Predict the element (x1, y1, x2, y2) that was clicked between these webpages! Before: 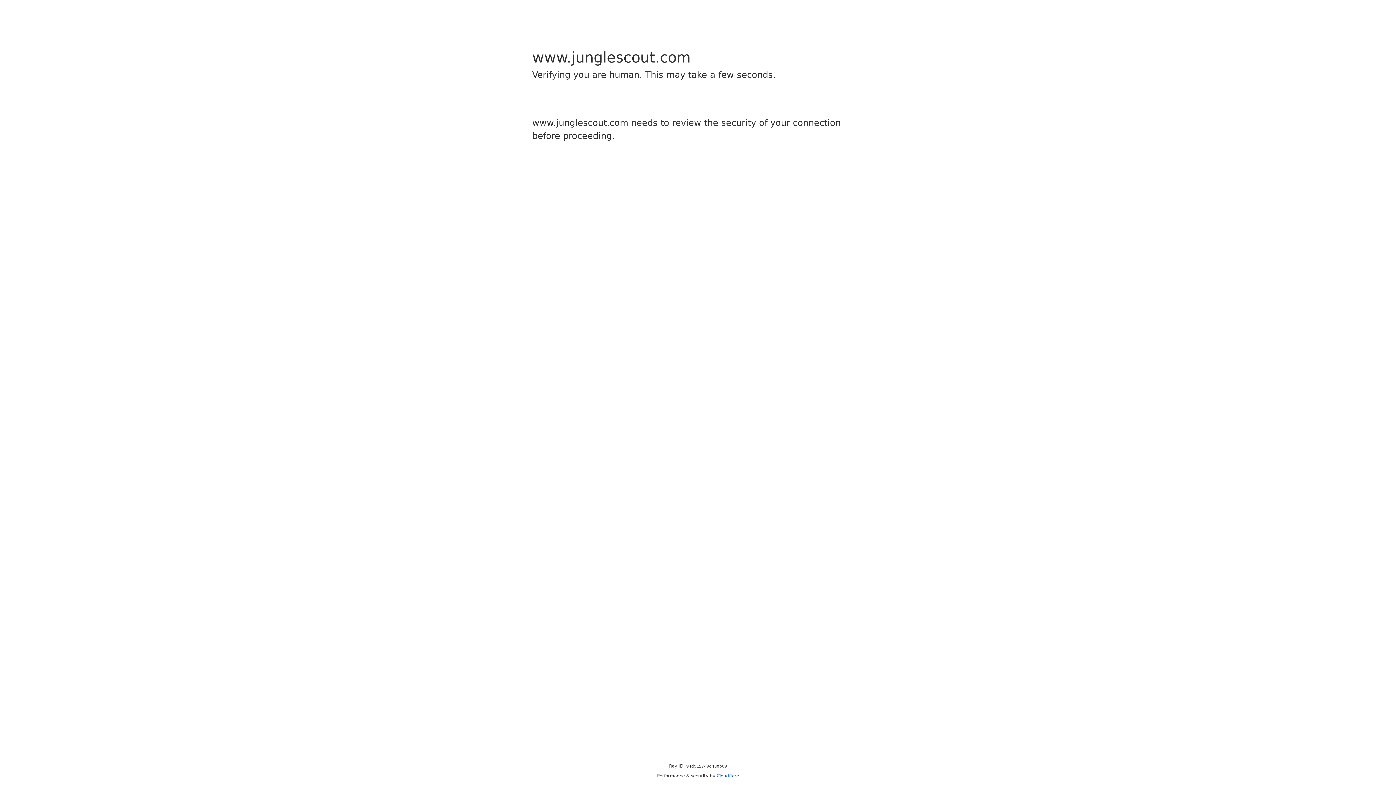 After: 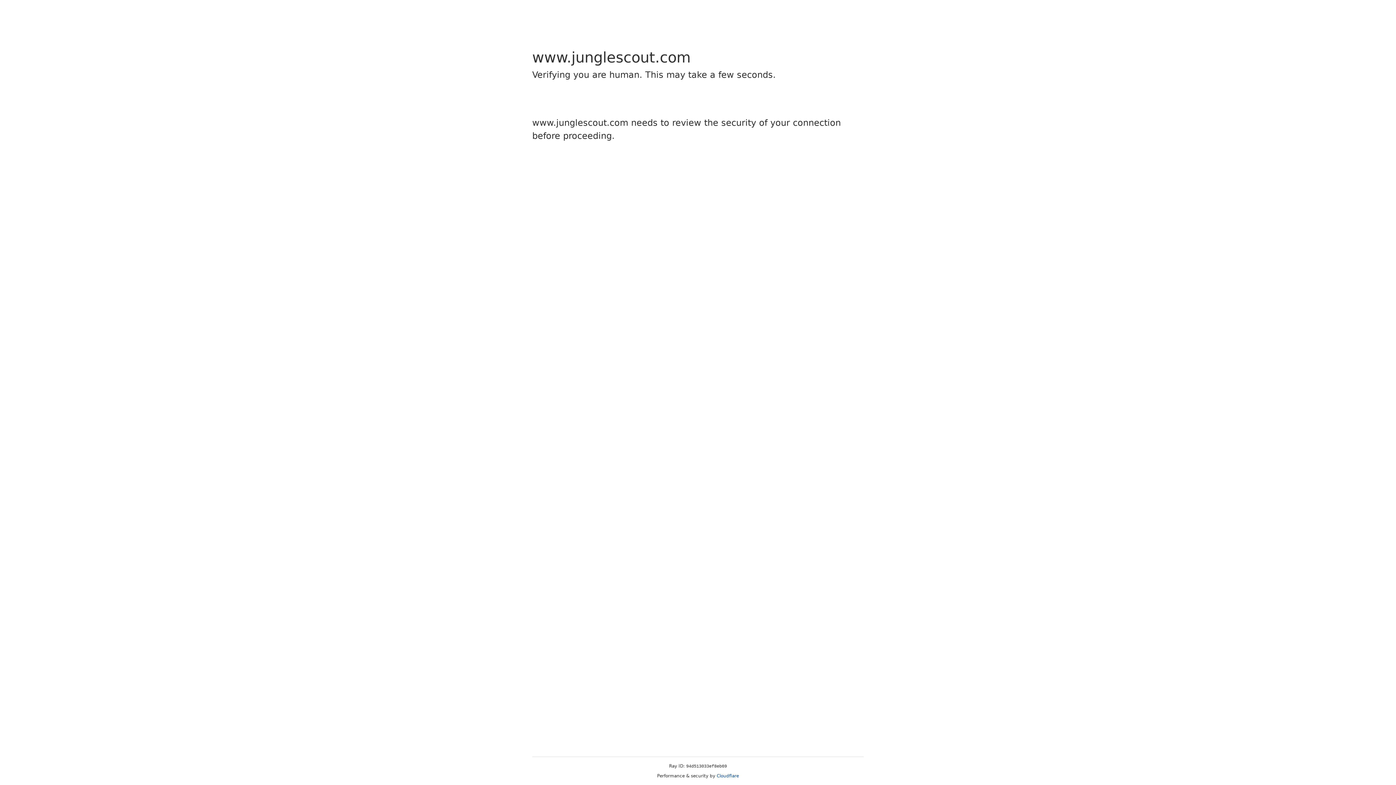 Action: label: Cloudflare bbox: (716, 773, 739, 778)